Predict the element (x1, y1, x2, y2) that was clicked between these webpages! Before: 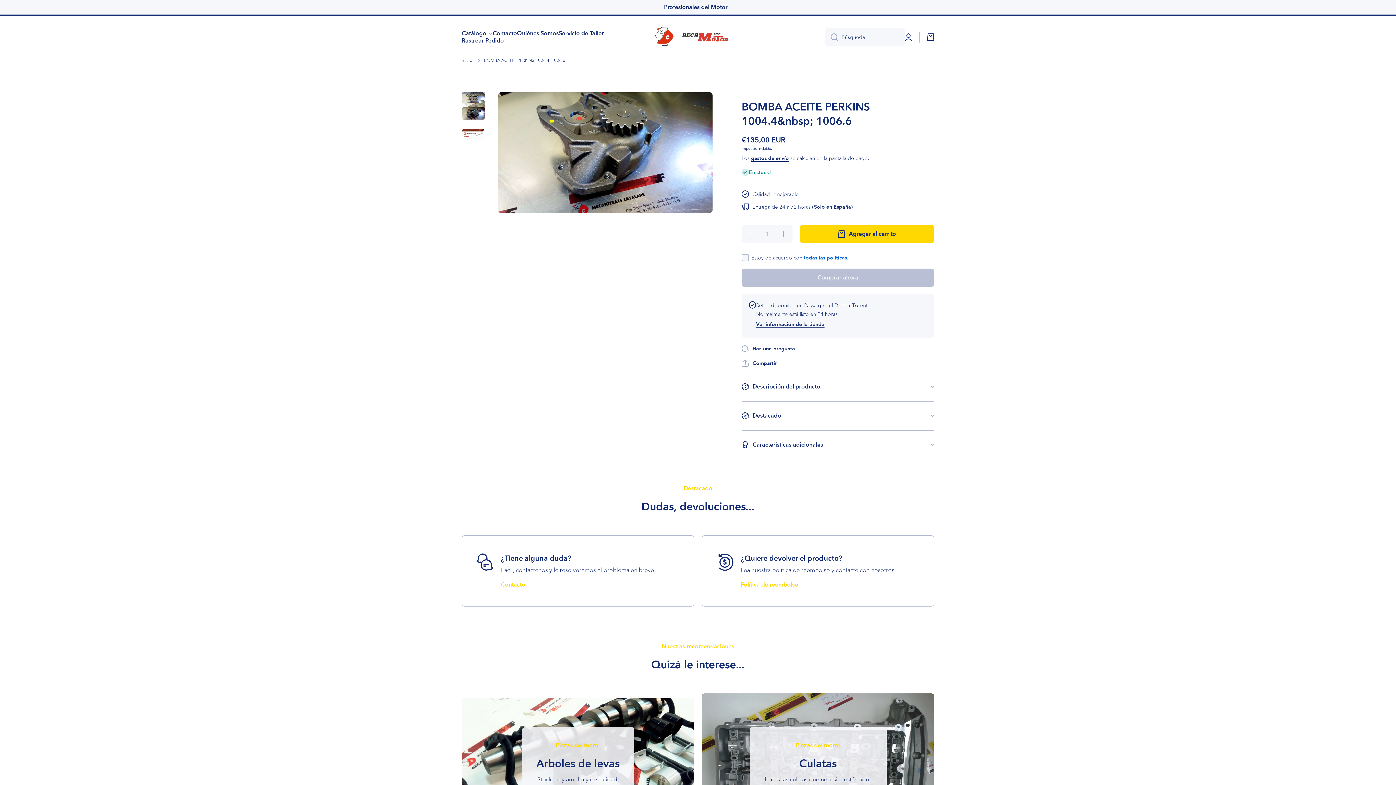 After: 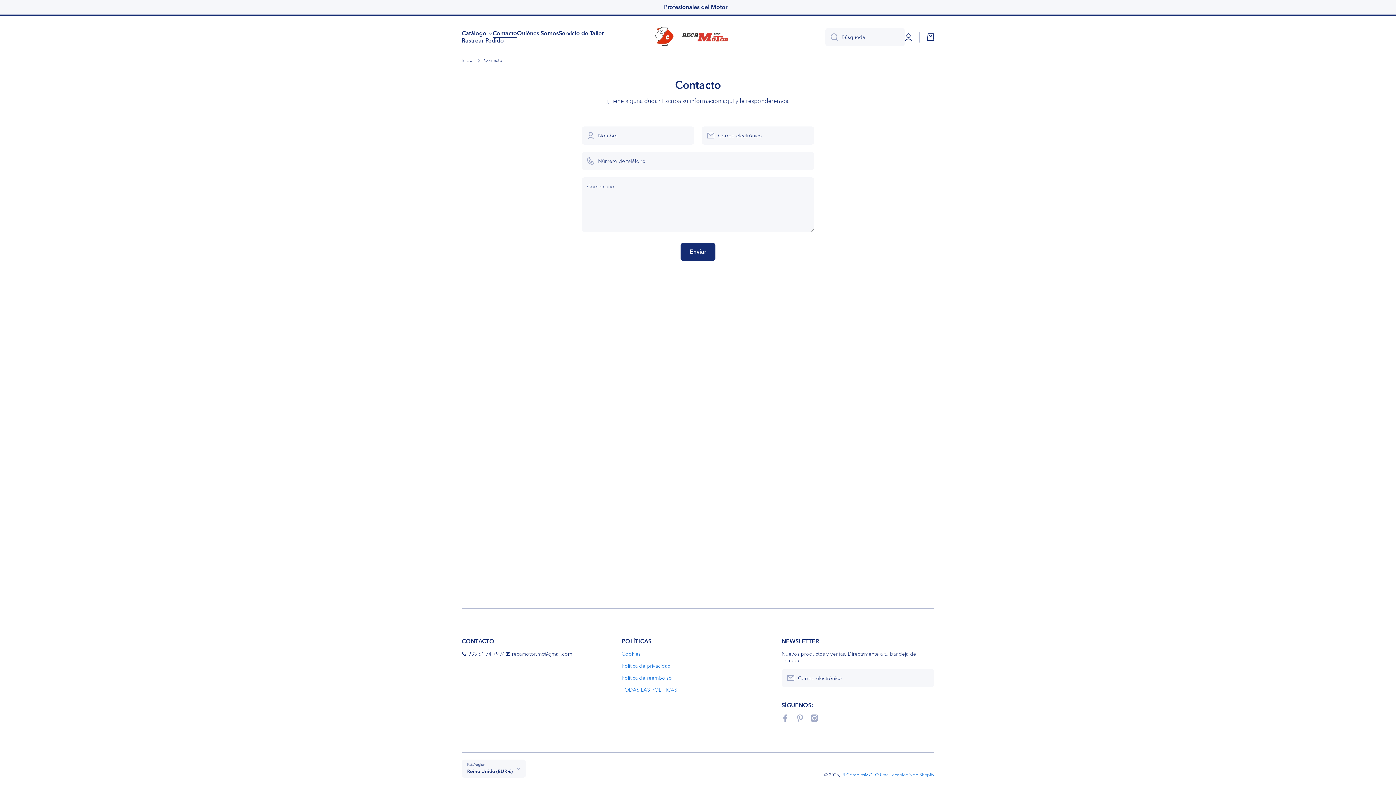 Action: label: Contacto bbox: (492, 29, 517, 37)